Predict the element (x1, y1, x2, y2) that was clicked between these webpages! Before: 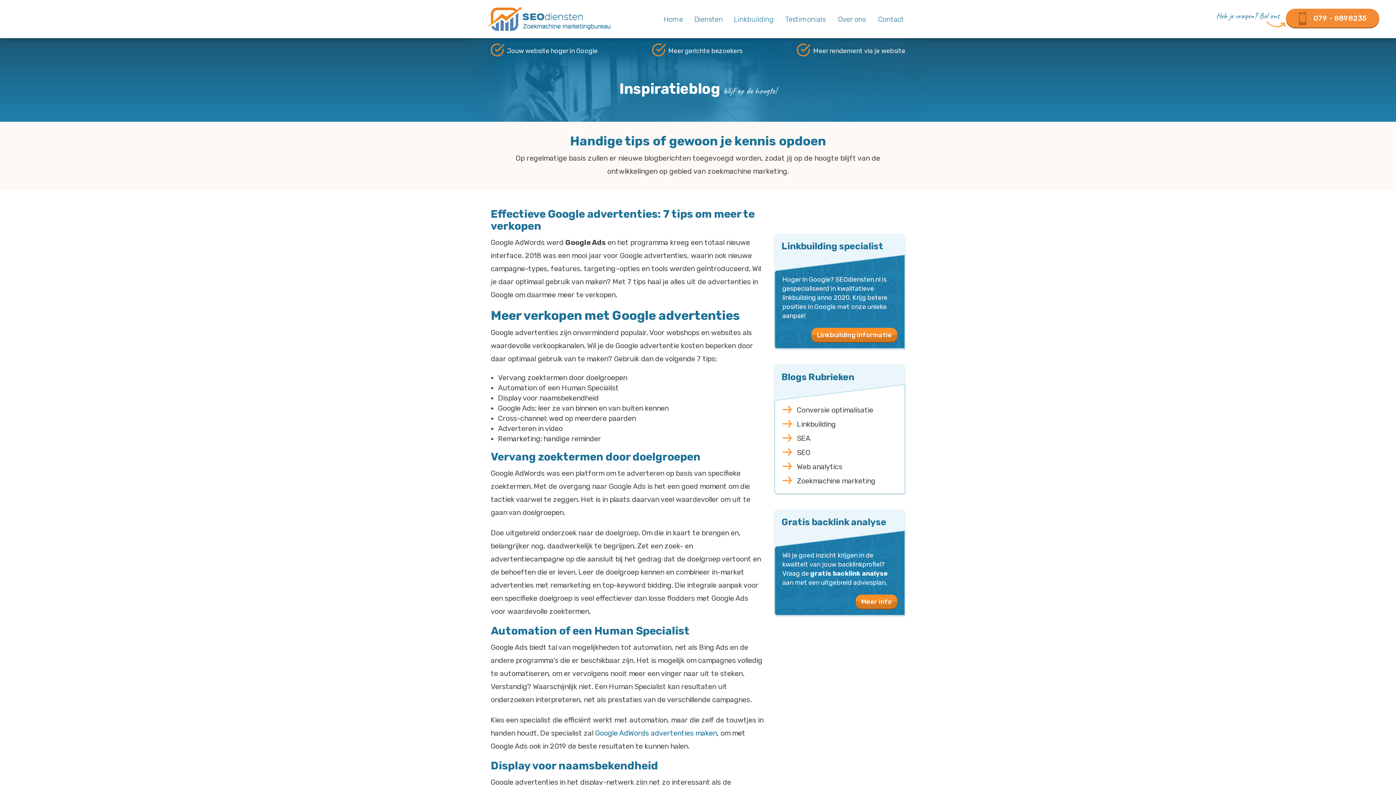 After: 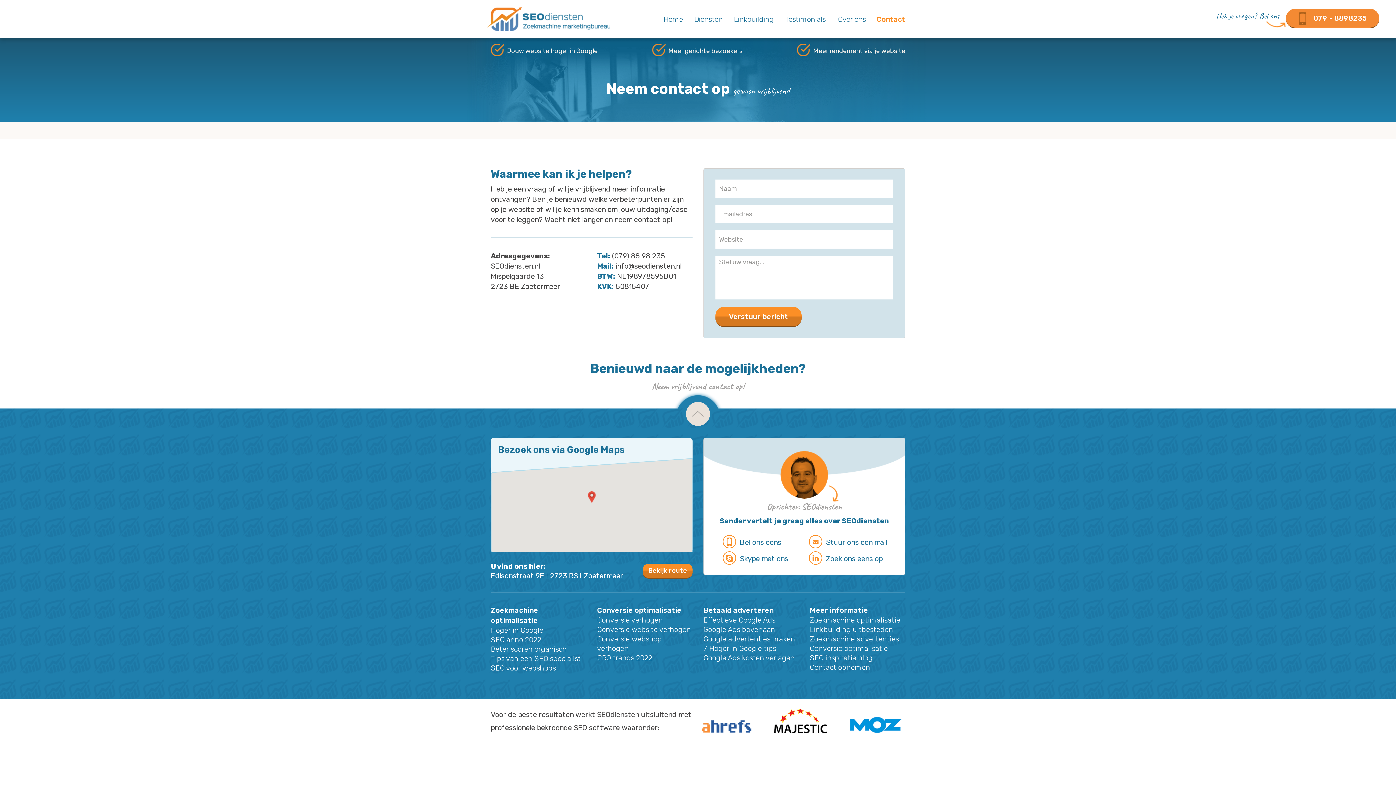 Action: bbox: (876, 14, 905, 24) label: Contact